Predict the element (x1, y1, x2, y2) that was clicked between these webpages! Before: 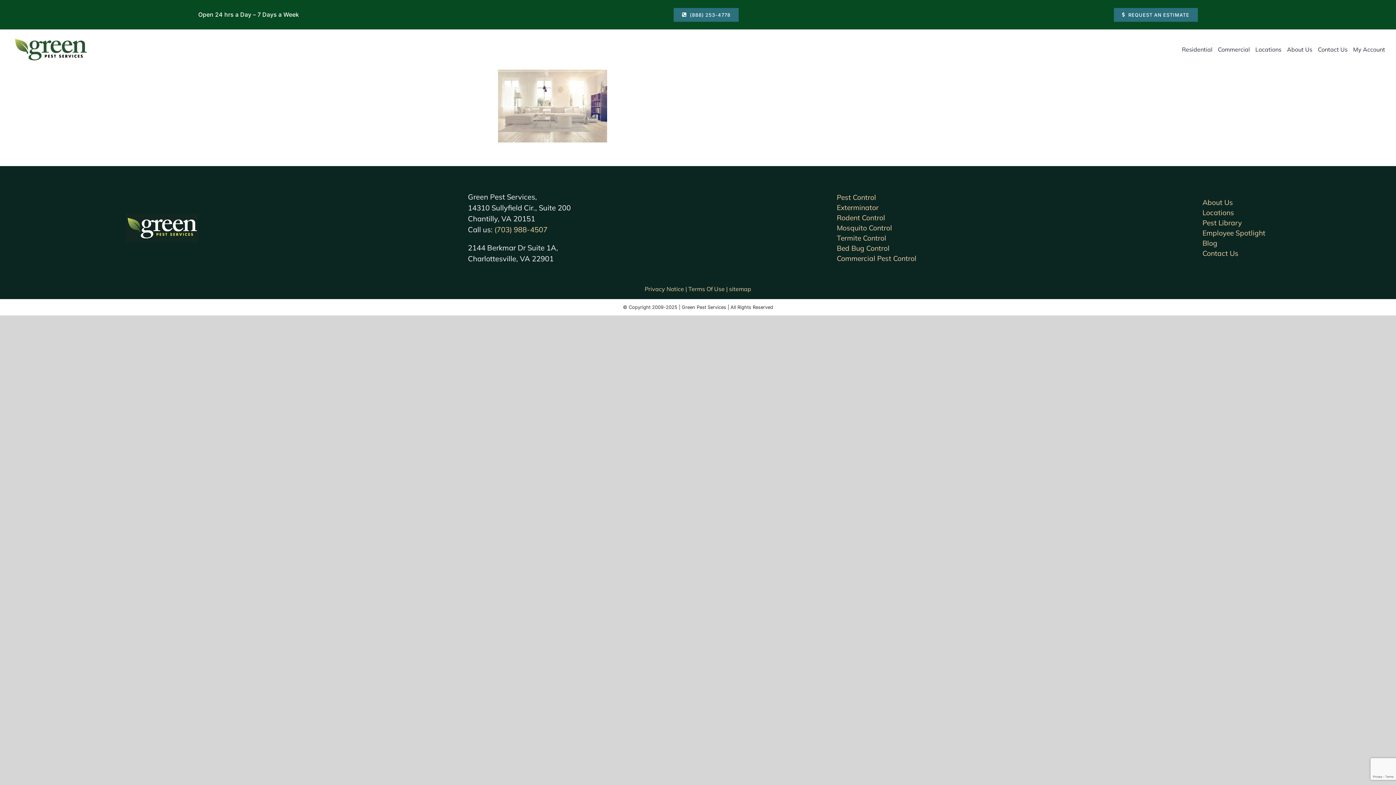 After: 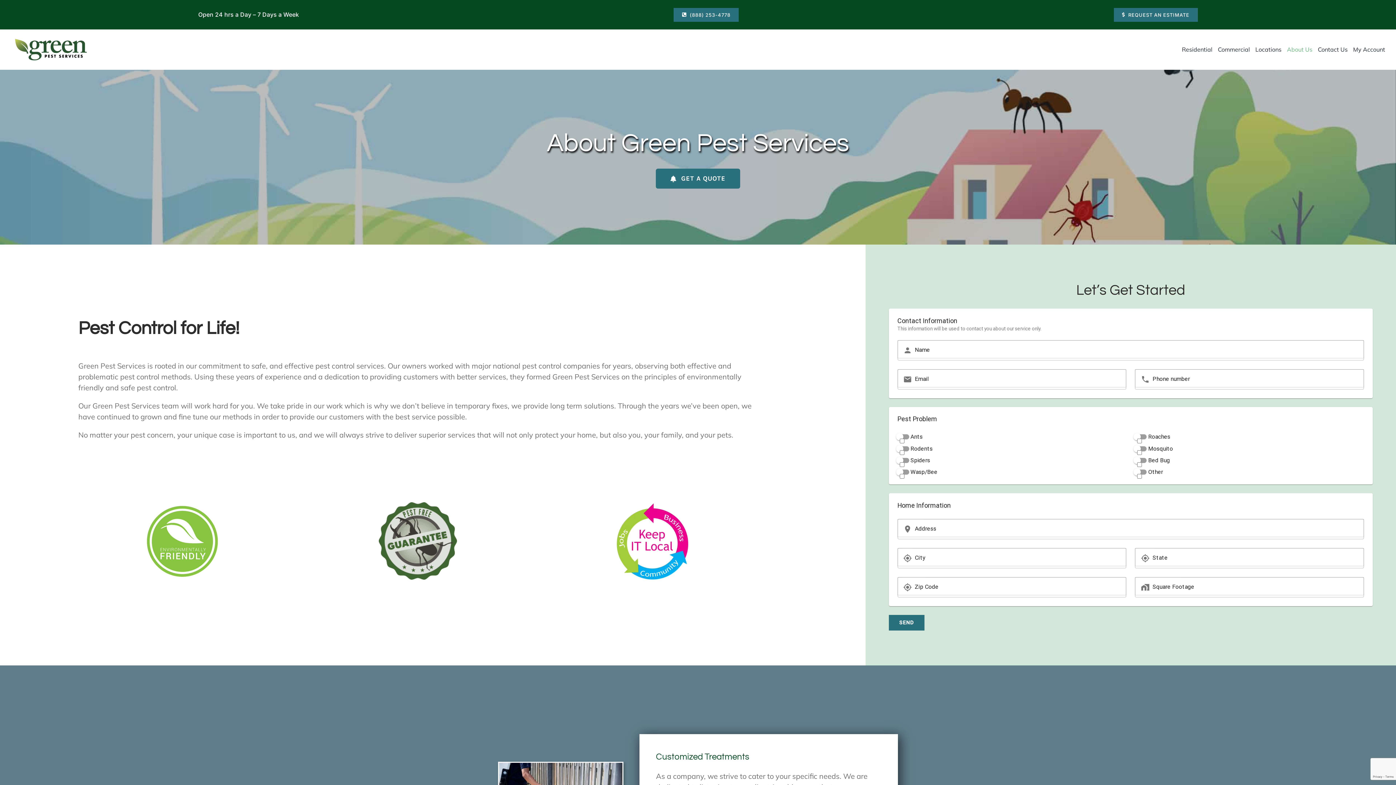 Action: label: About Us bbox: (1202, 197, 1265, 207)